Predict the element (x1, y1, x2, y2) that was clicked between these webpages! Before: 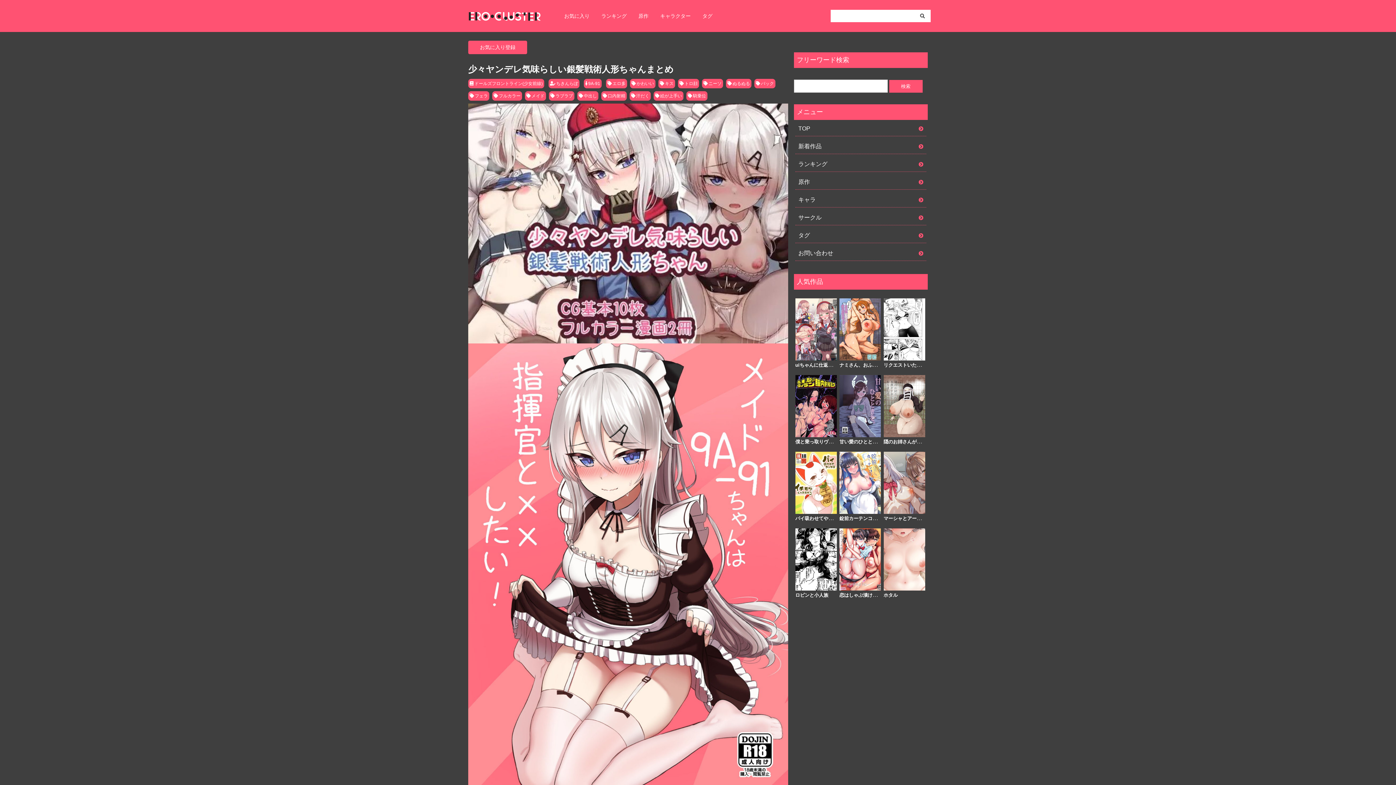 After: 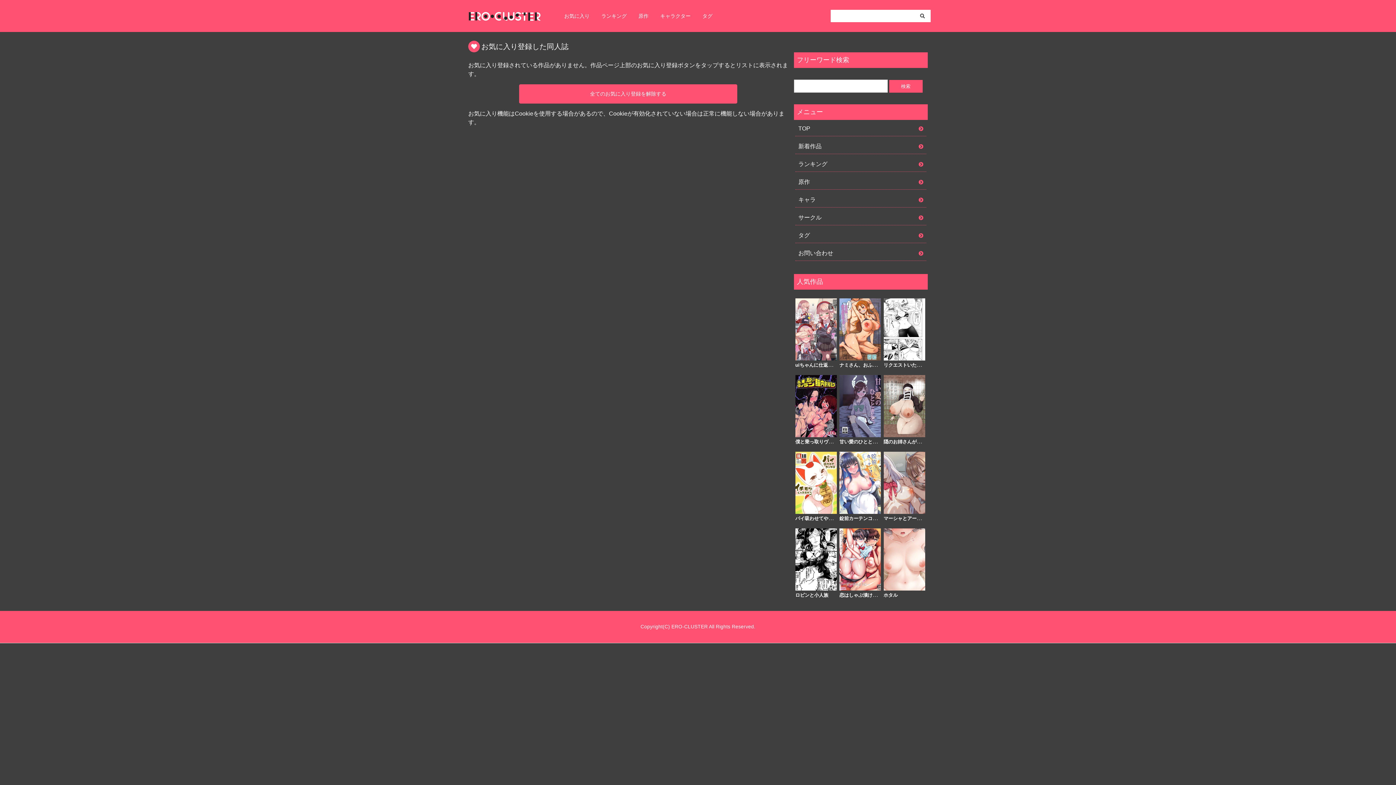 Action: label: お気に入り bbox: (564, 13, 589, 18)